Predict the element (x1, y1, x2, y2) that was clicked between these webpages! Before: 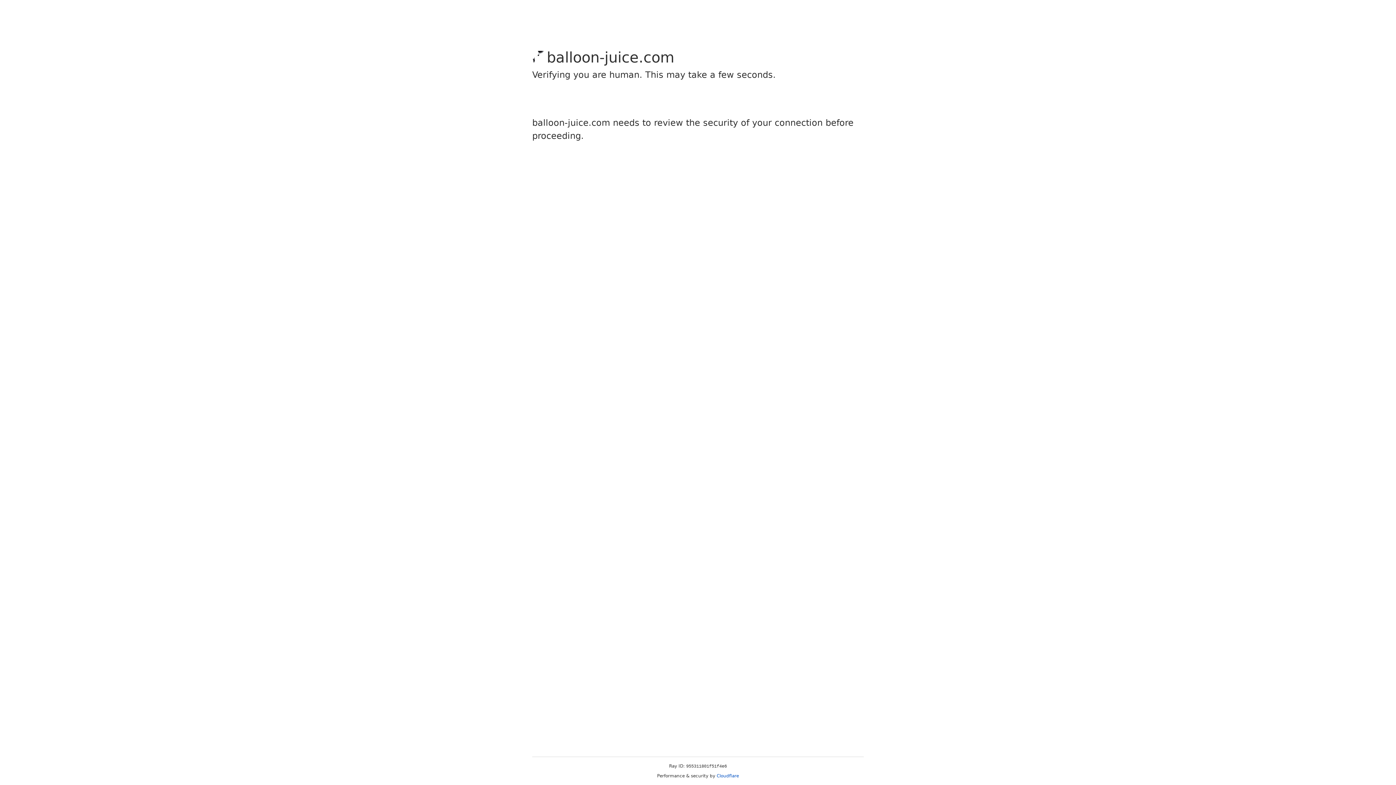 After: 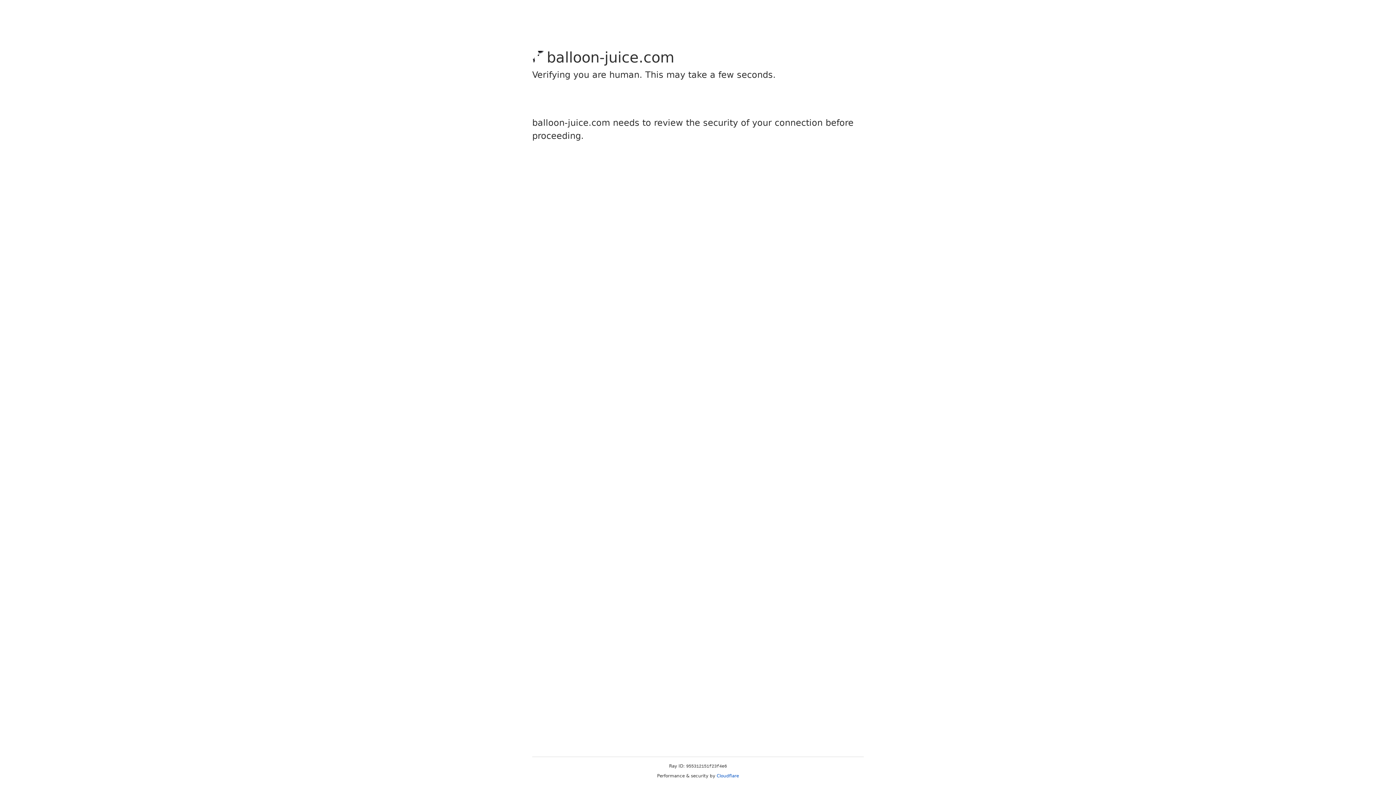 Action: label: Cloudflare bbox: (716, 773, 739, 778)